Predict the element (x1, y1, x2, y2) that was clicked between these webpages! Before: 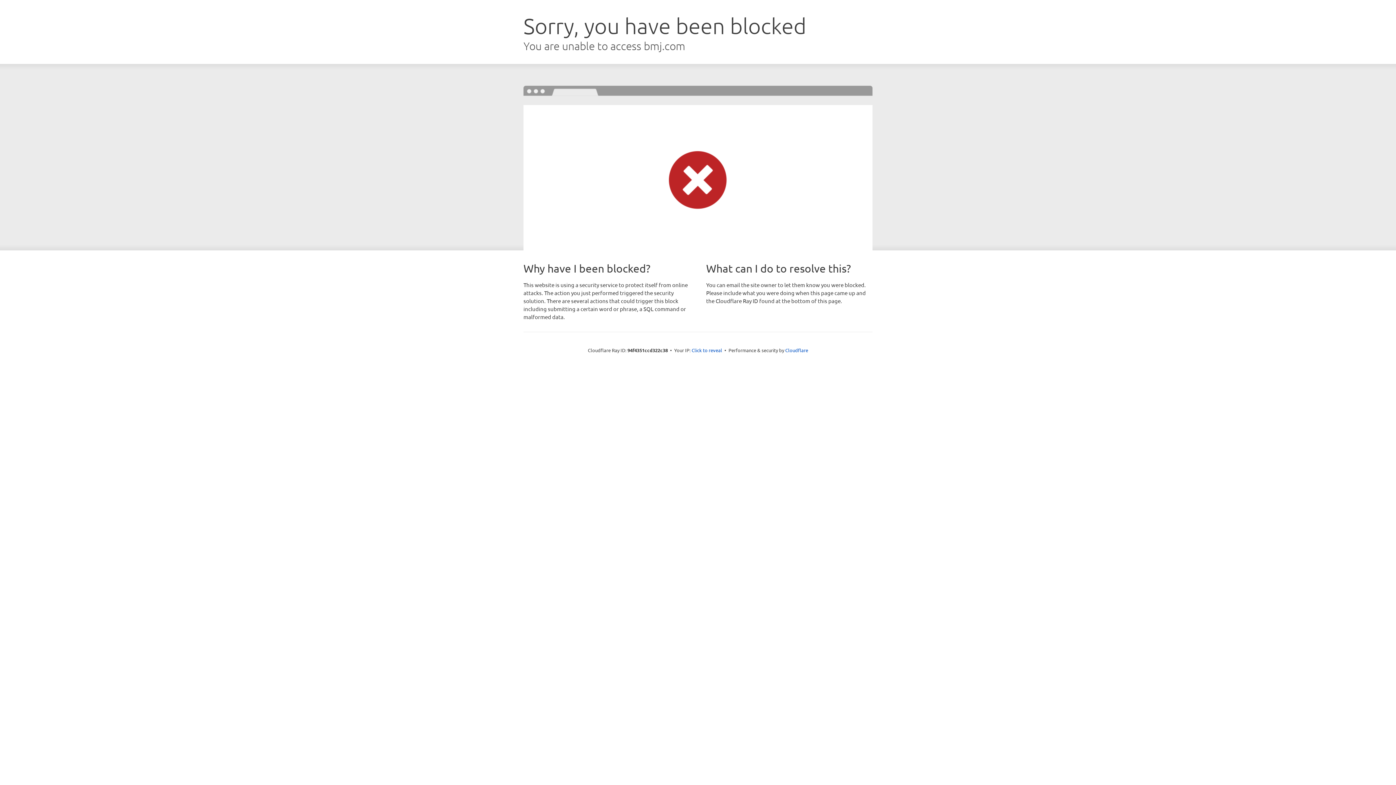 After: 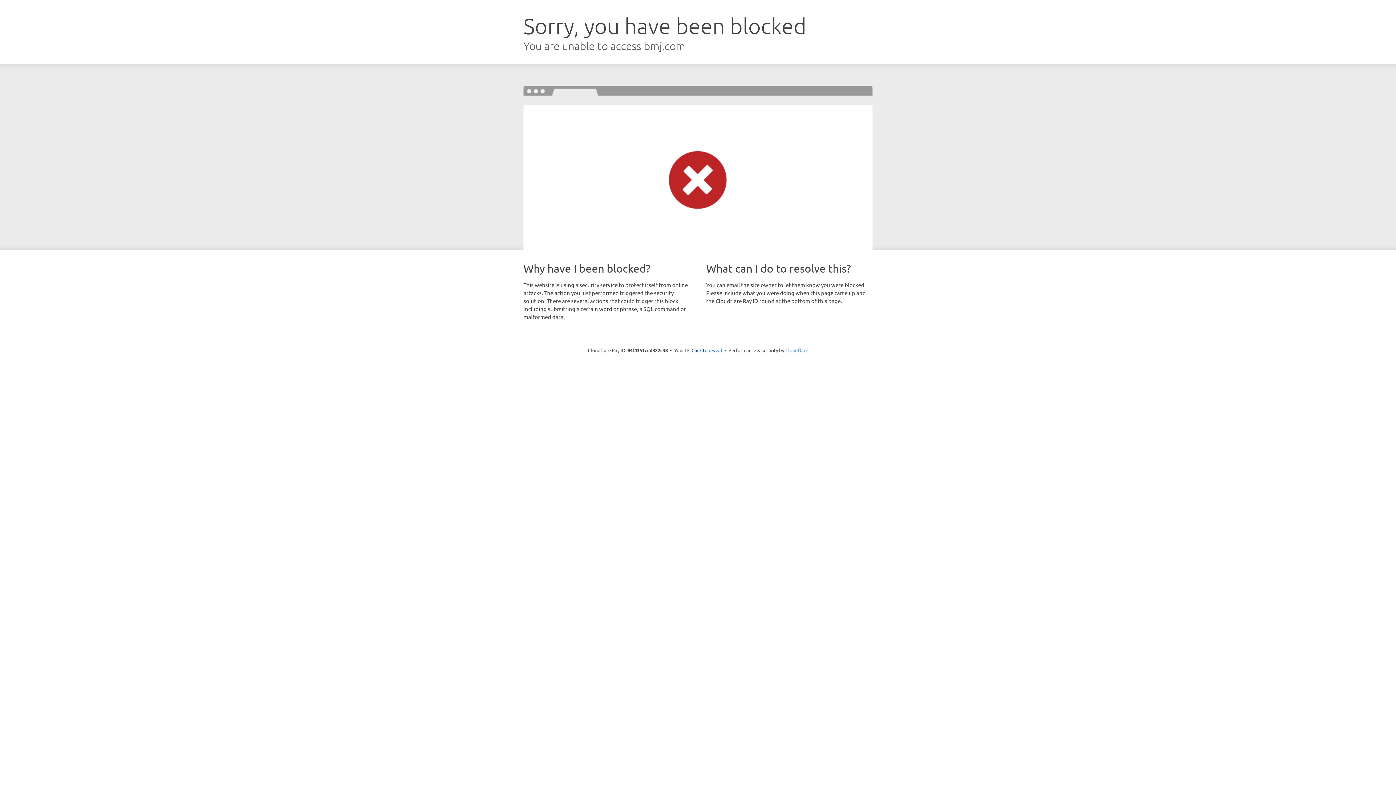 Action: bbox: (785, 347, 808, 353) label: Cloudflare